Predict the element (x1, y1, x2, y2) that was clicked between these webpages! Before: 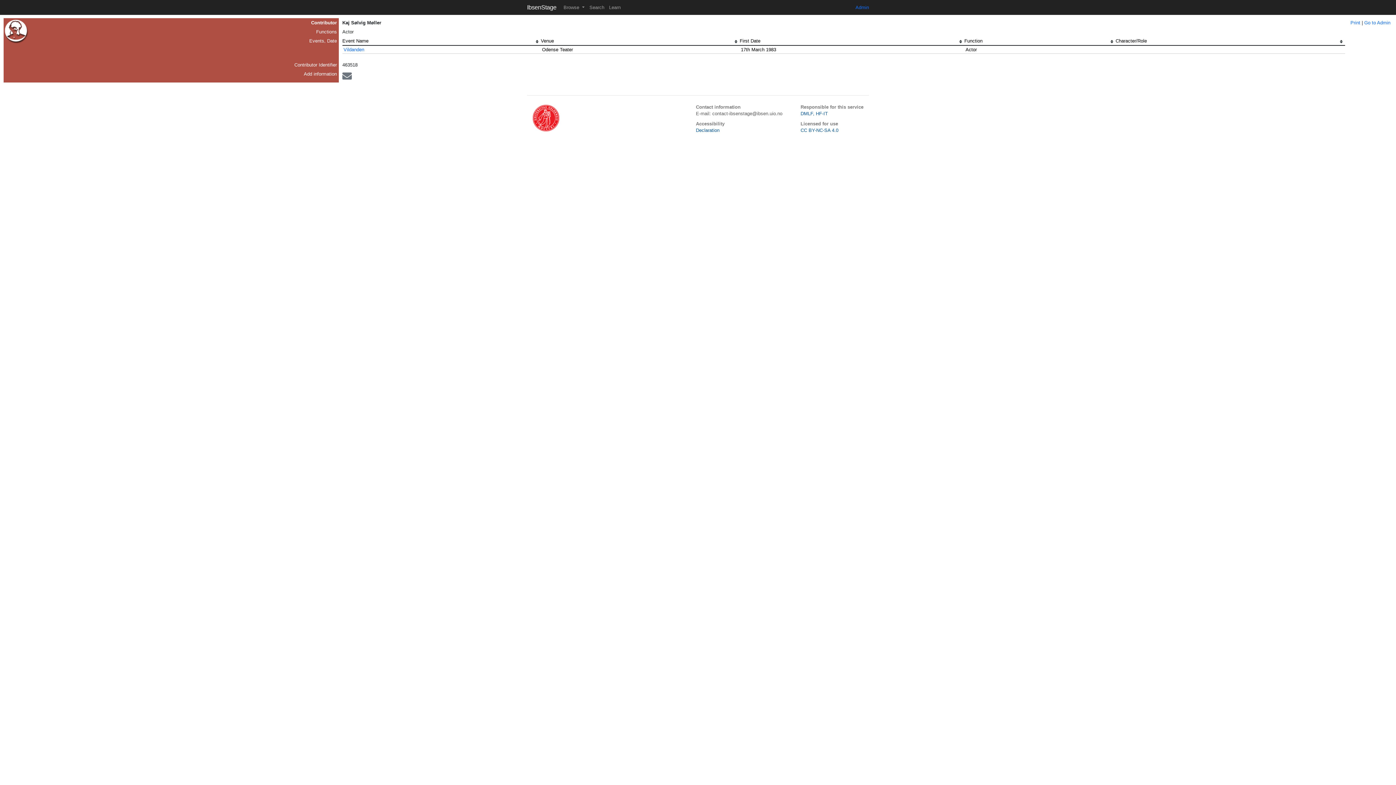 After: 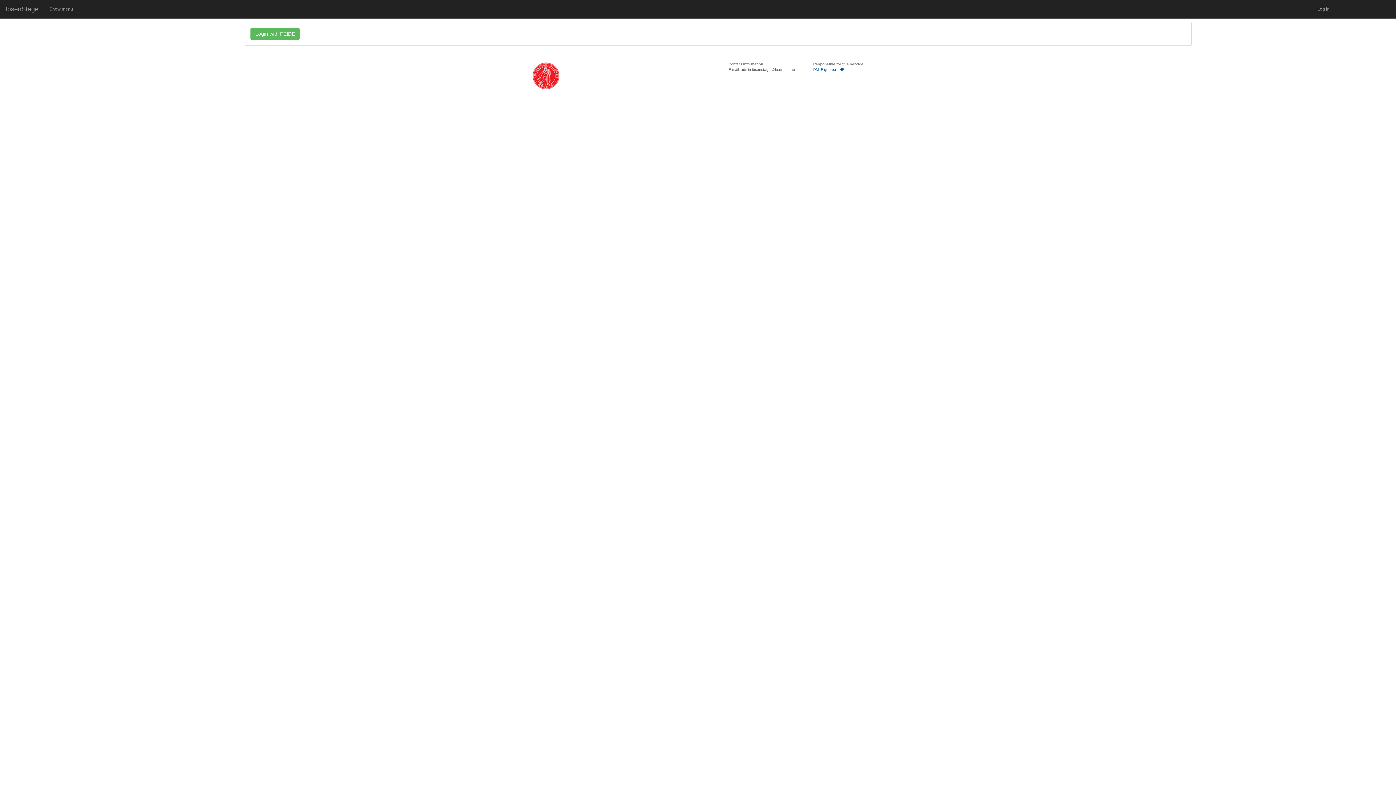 Action: label: Go to Admin bbox: (1364, 20, 1390, 25)